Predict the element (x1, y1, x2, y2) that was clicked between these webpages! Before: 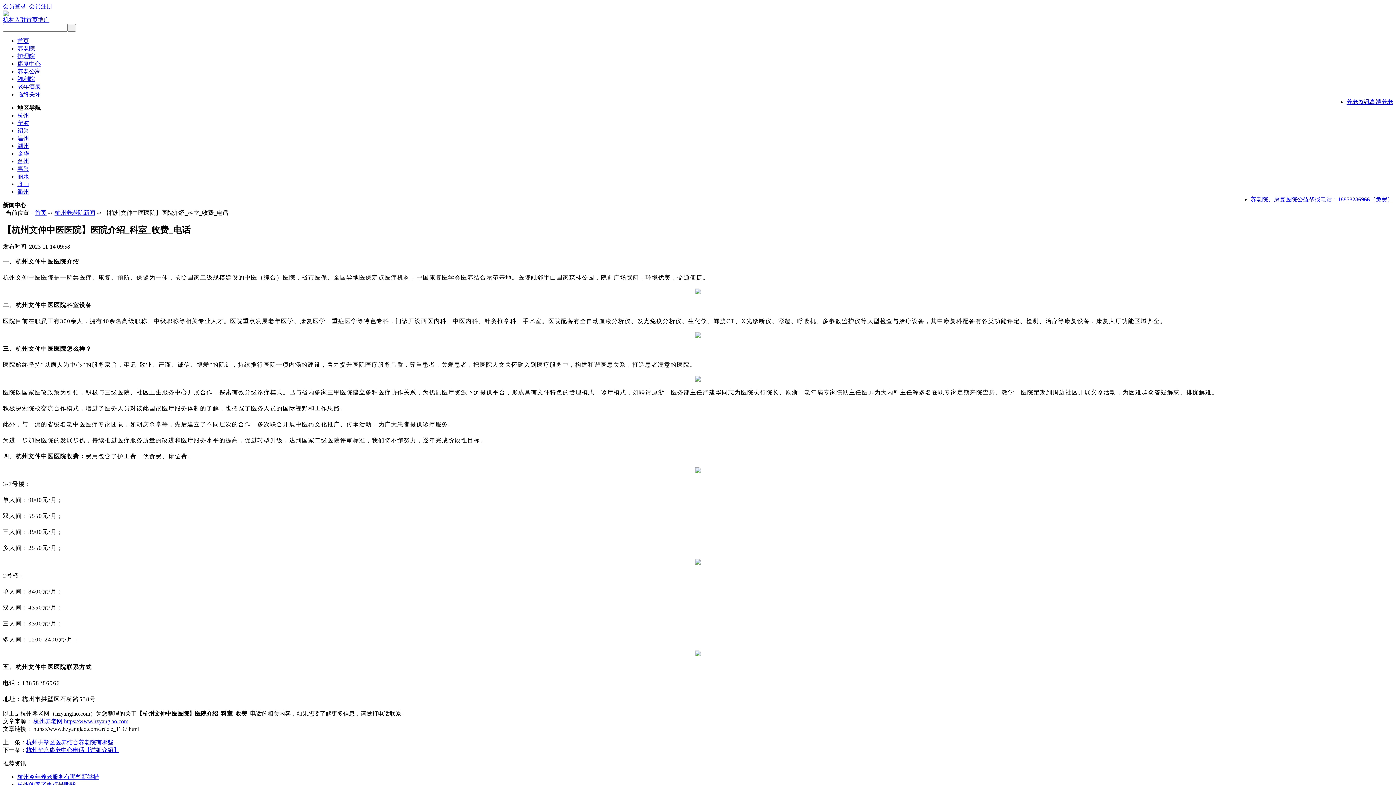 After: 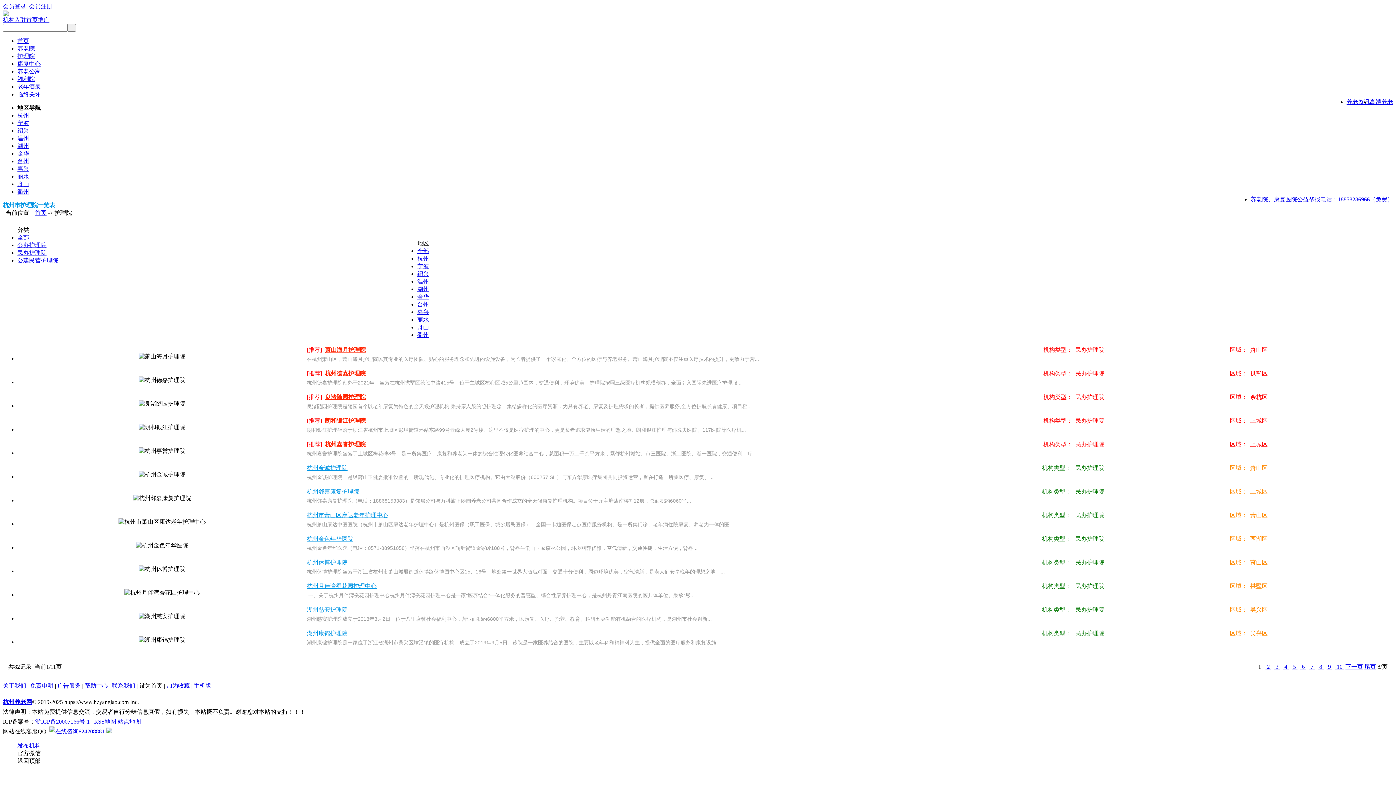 Action: bbox: (17, 53, 34, 59) label: 护理院